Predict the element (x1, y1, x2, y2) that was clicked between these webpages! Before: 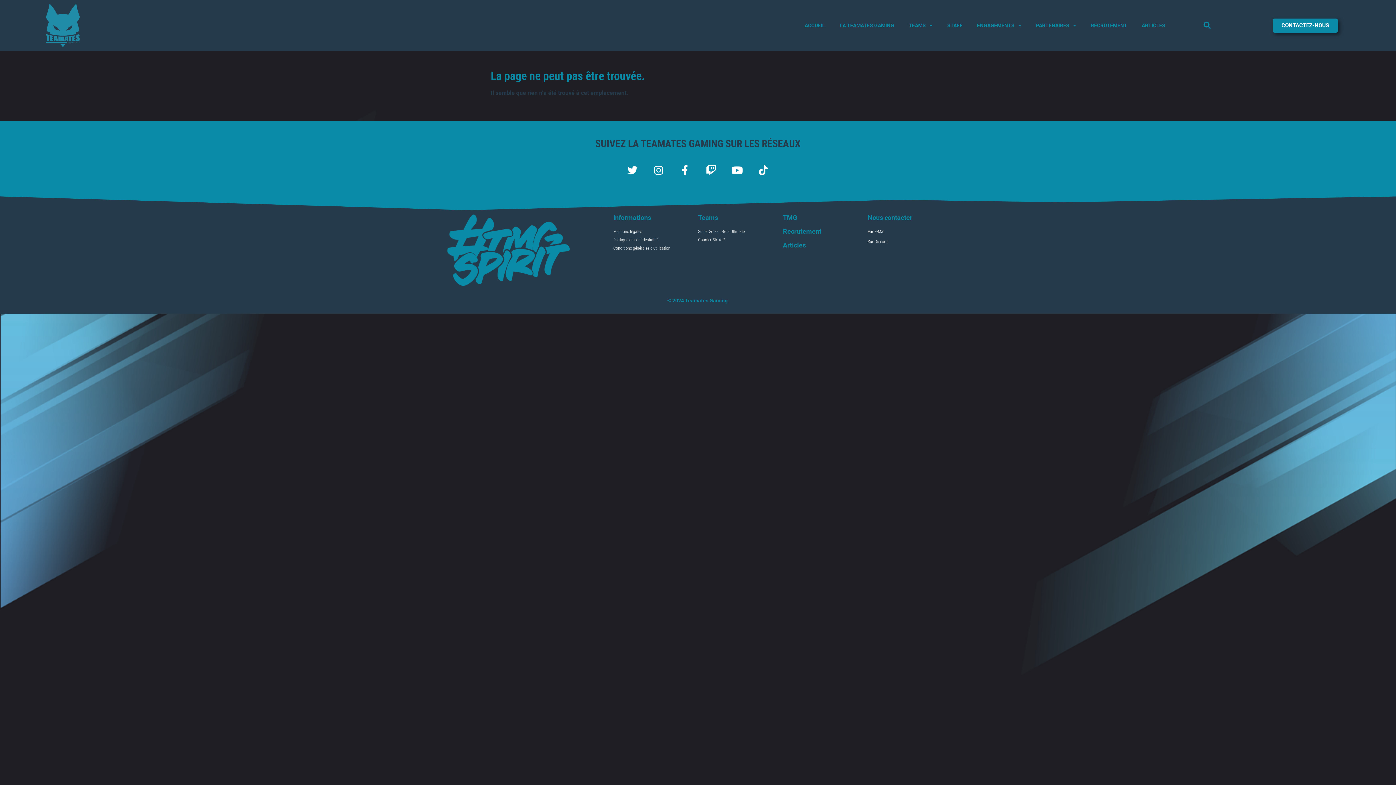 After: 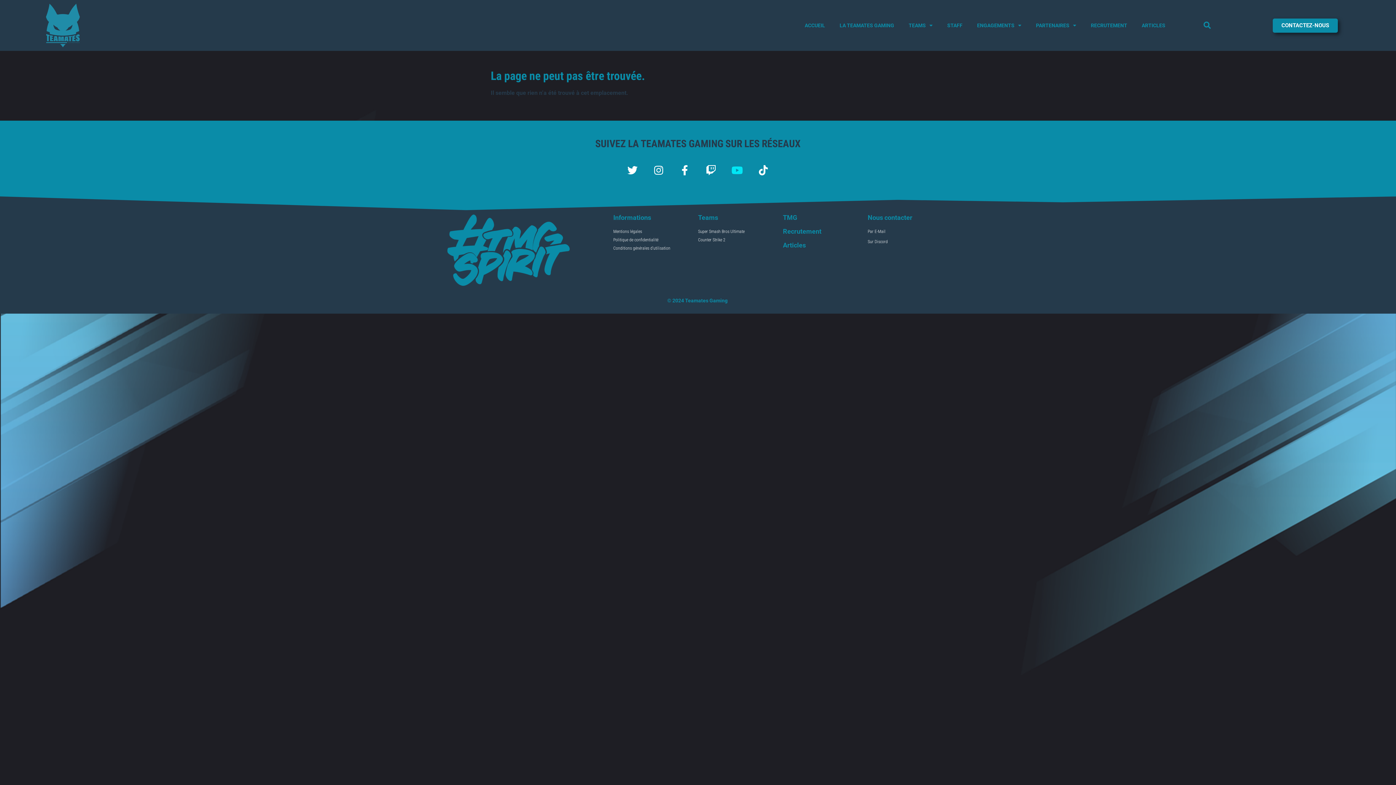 Action: label: Youtube bbox: (732, 165, 742, 175)